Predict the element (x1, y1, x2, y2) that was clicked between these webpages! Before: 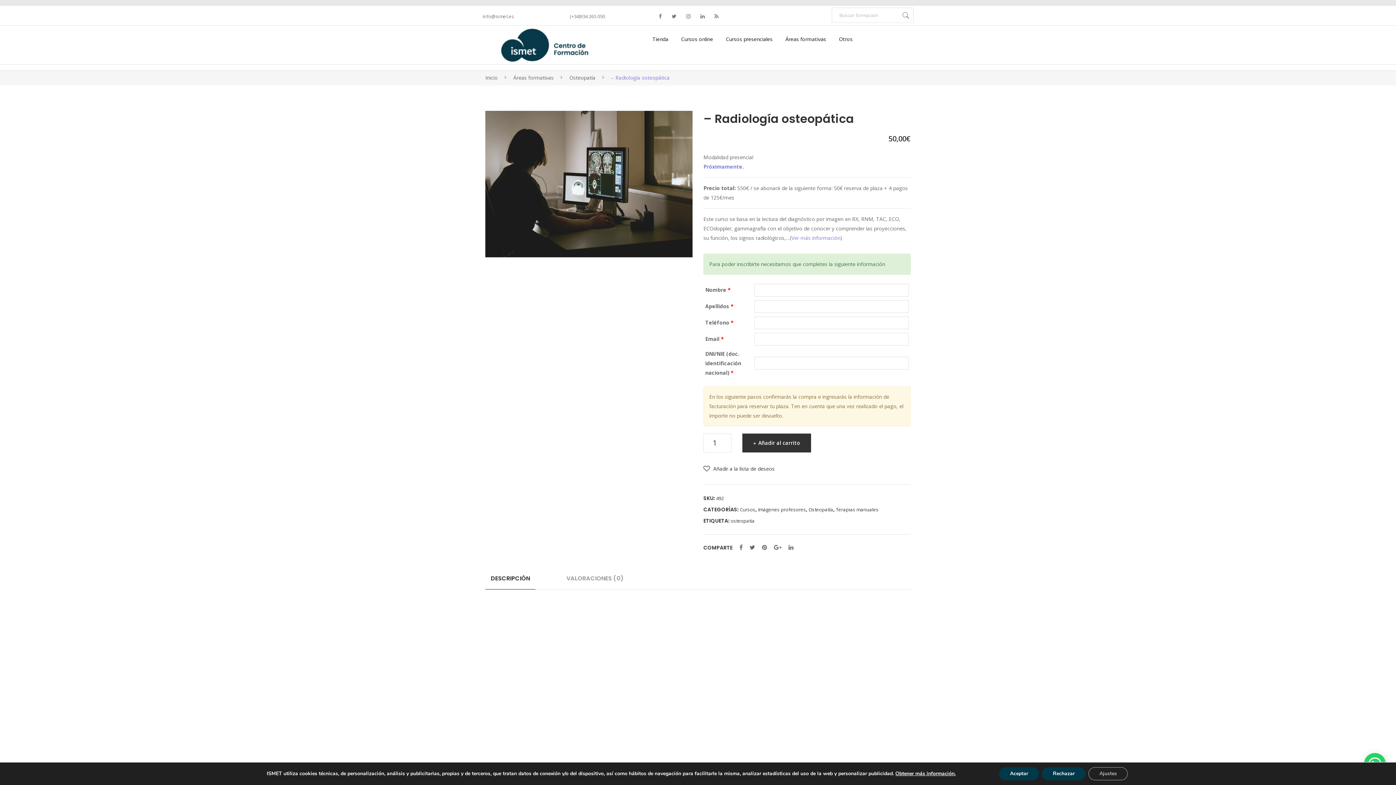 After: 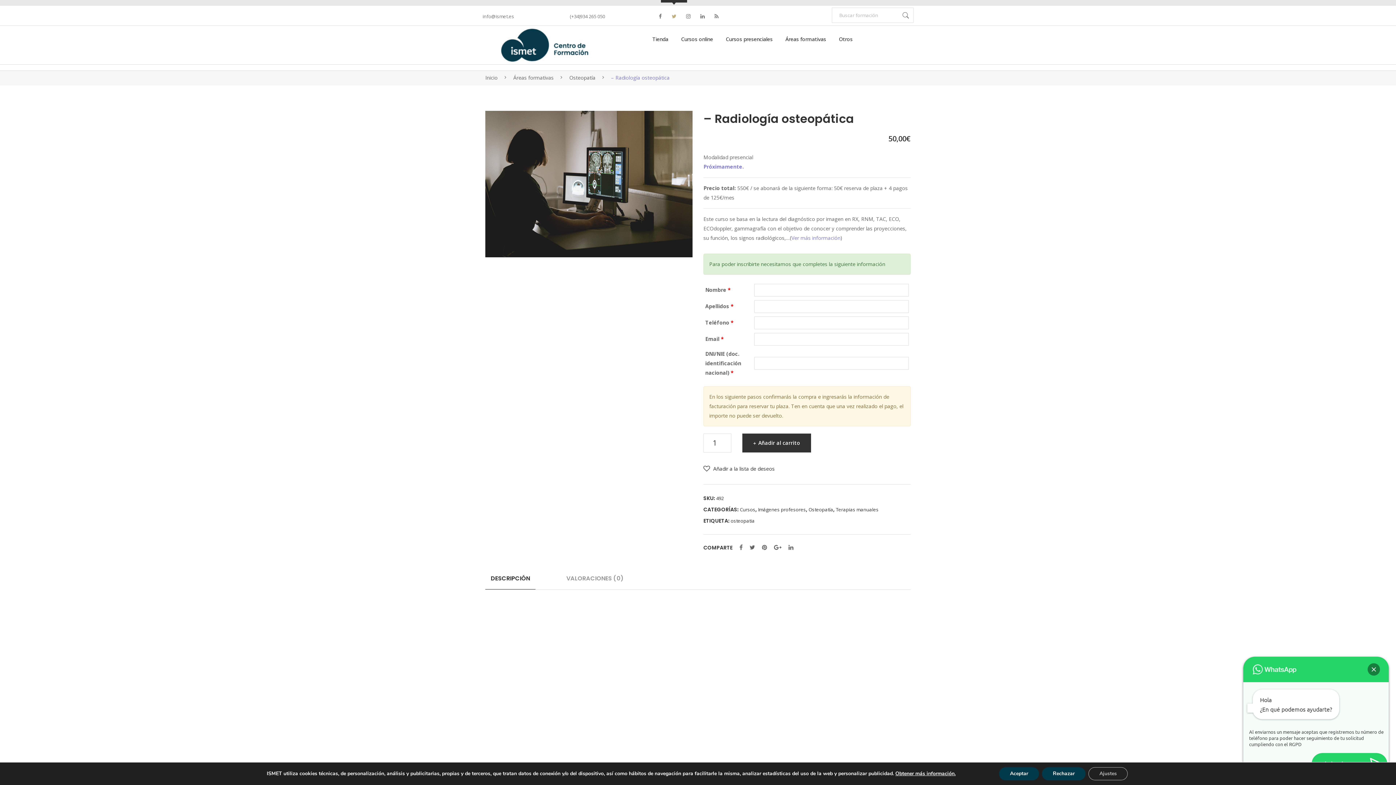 Action: bbox: (670, 7, 678, 25)